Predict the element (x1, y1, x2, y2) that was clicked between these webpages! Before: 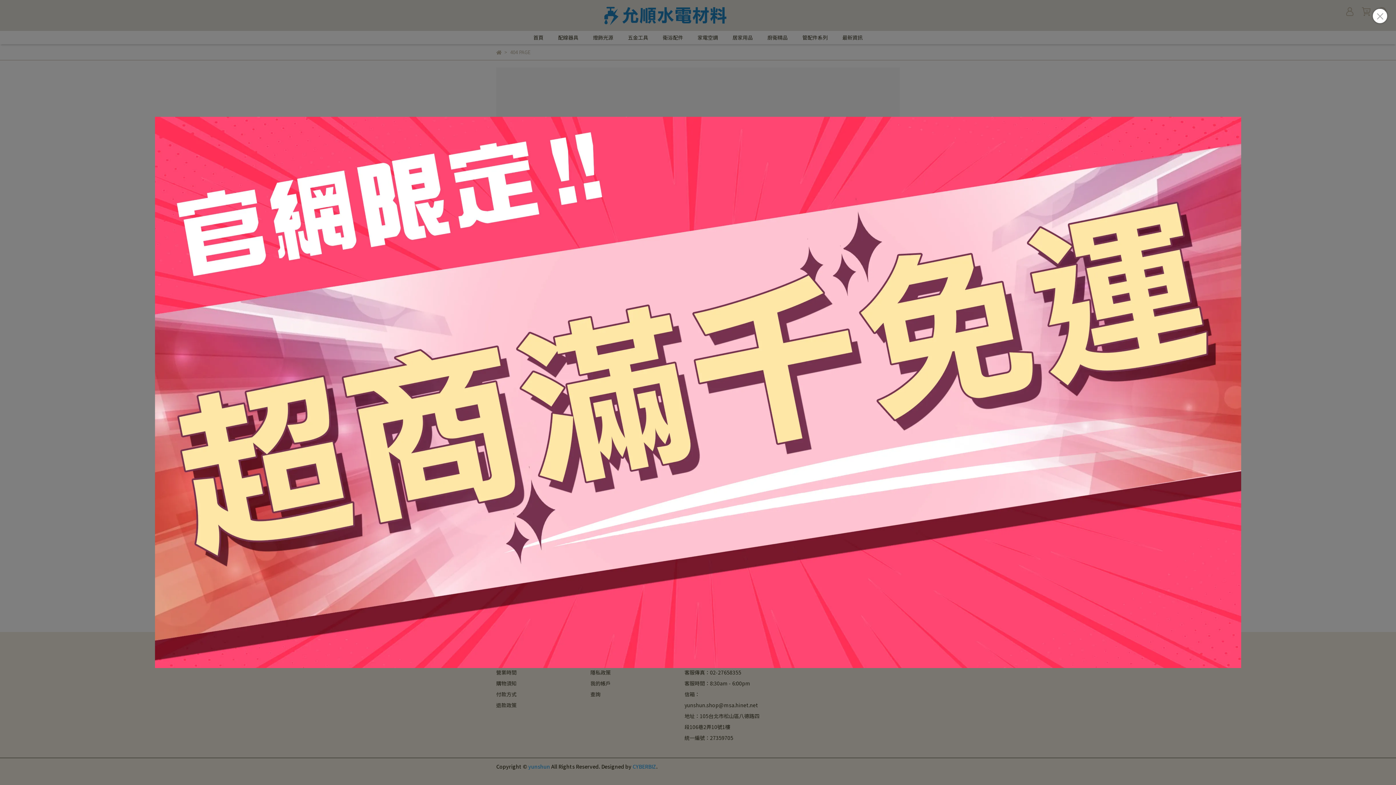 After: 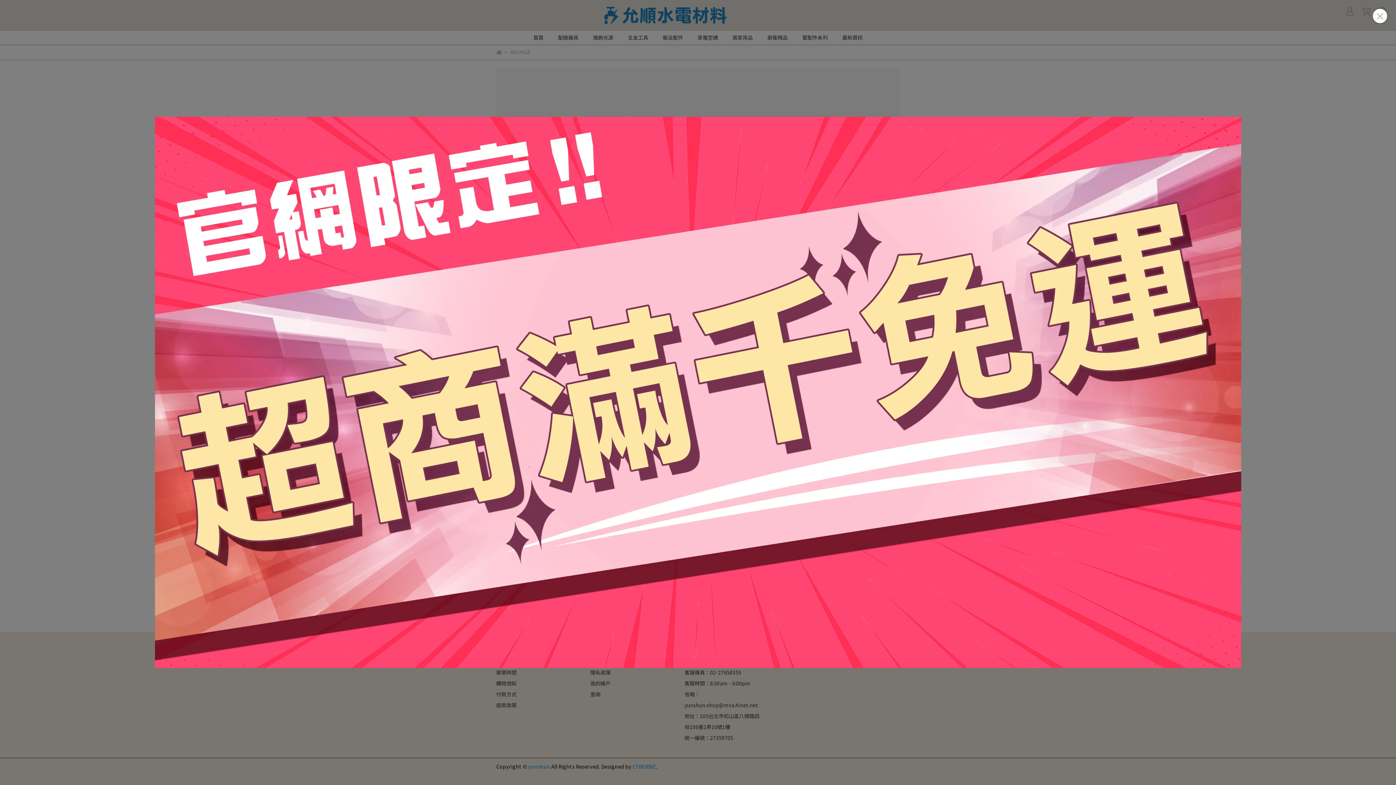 Action: bbox: (154, 116, 1241, 668)